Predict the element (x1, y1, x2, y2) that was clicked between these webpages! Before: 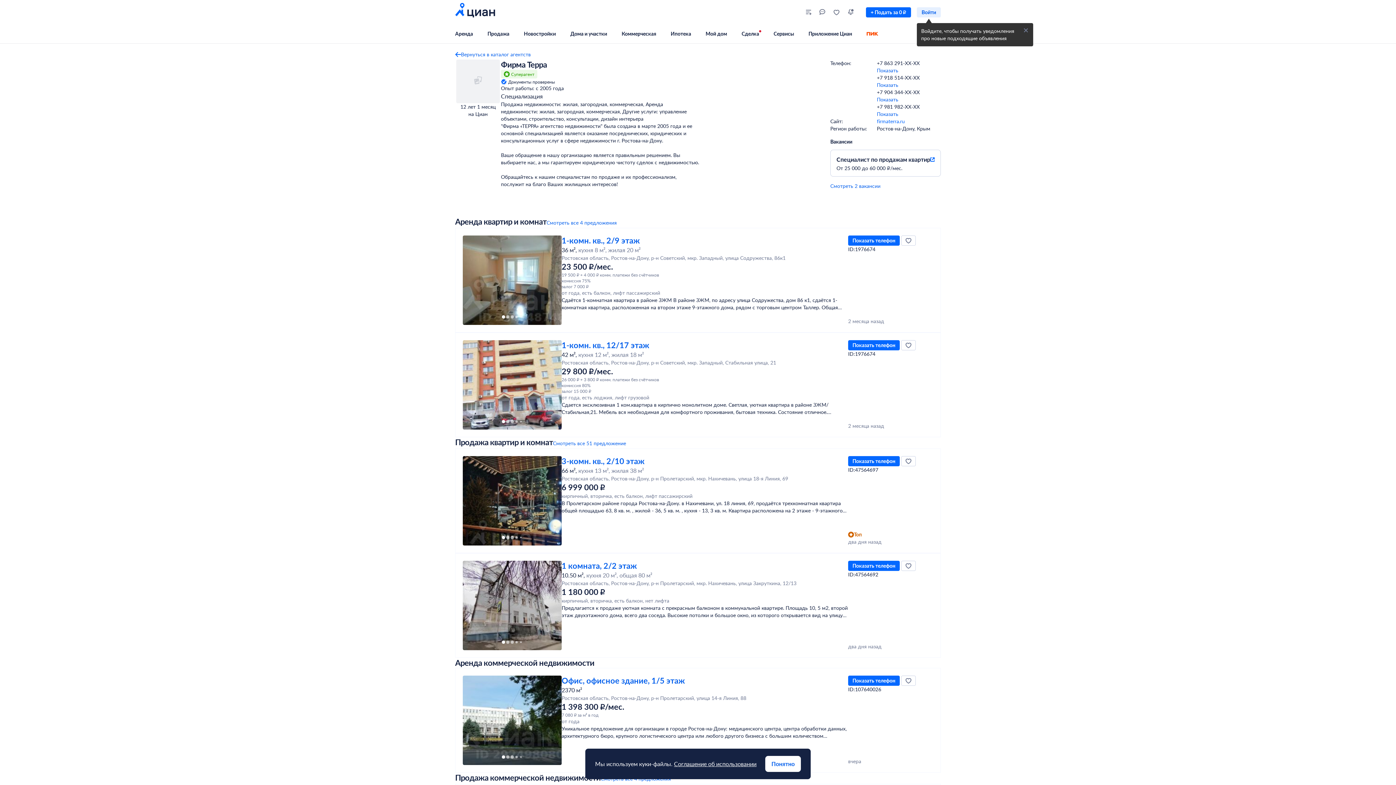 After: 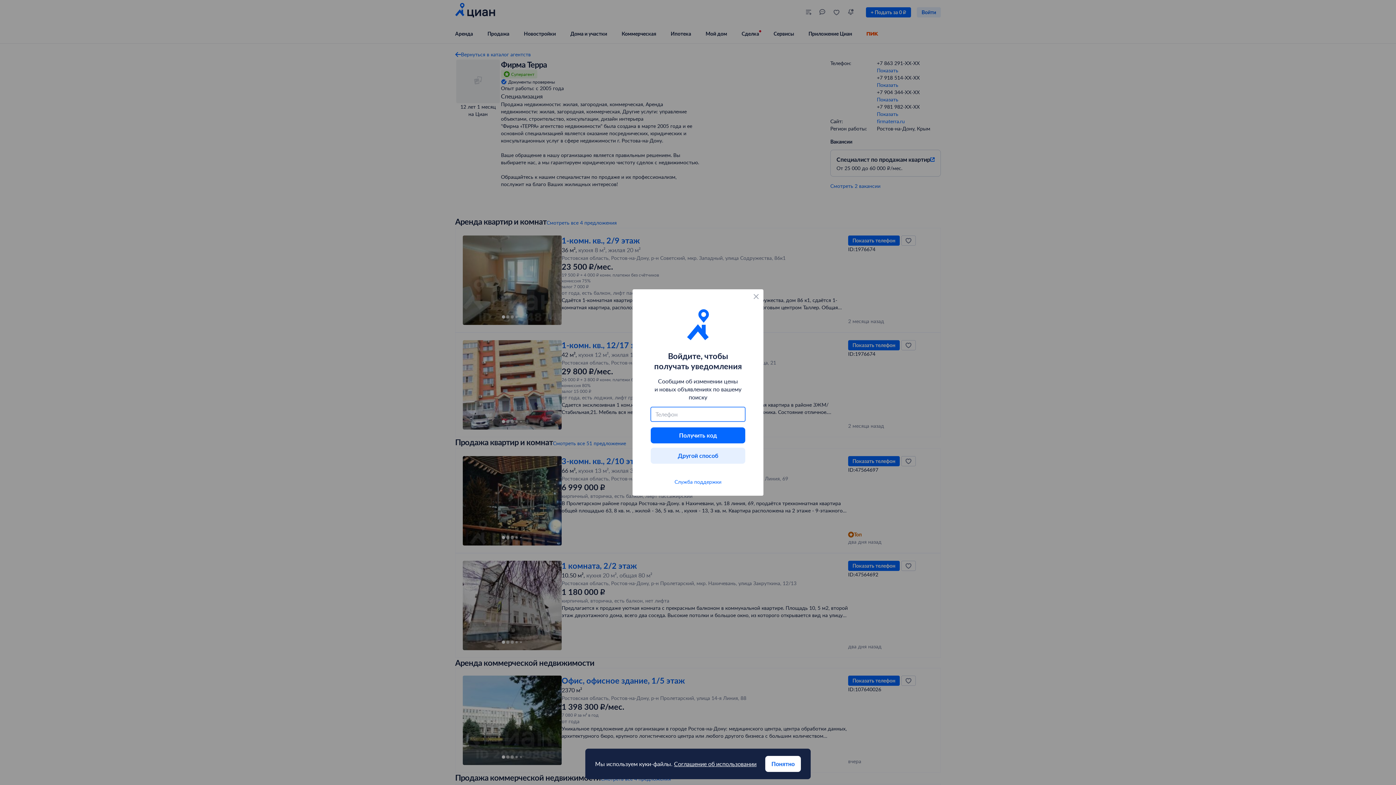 Action: bbox: (844, 4, 857, 19)